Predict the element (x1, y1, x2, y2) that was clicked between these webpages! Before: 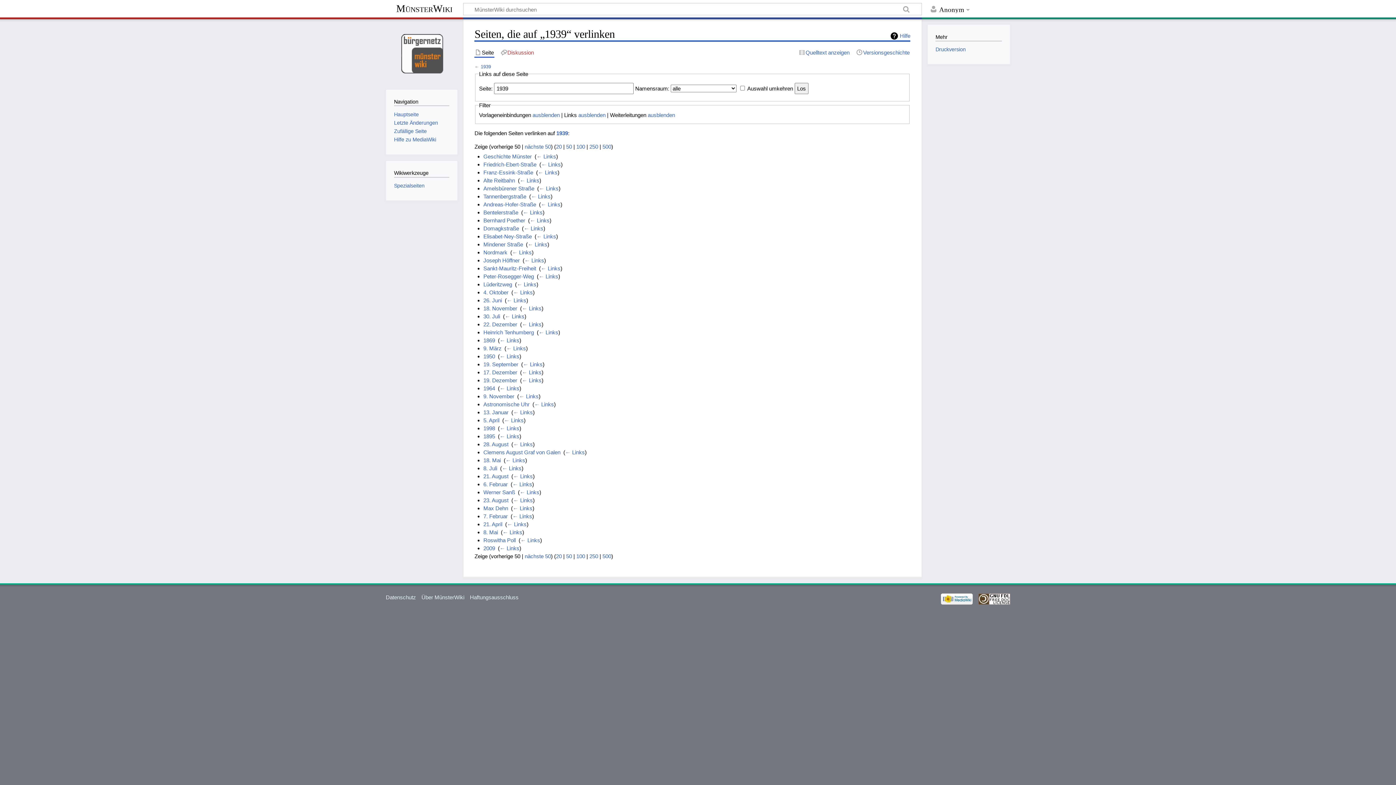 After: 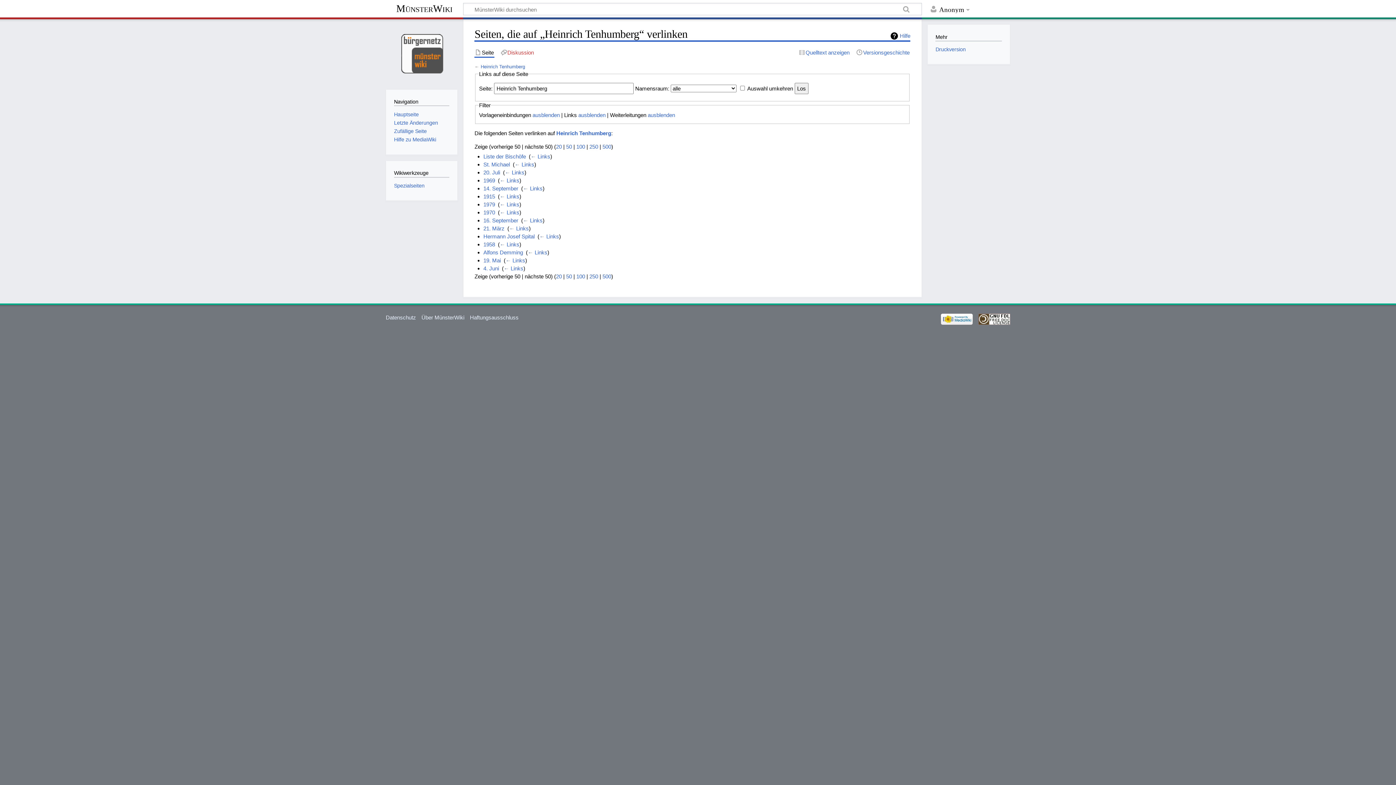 Action: bbox: (538, 329, 558, 335) label: ← Links